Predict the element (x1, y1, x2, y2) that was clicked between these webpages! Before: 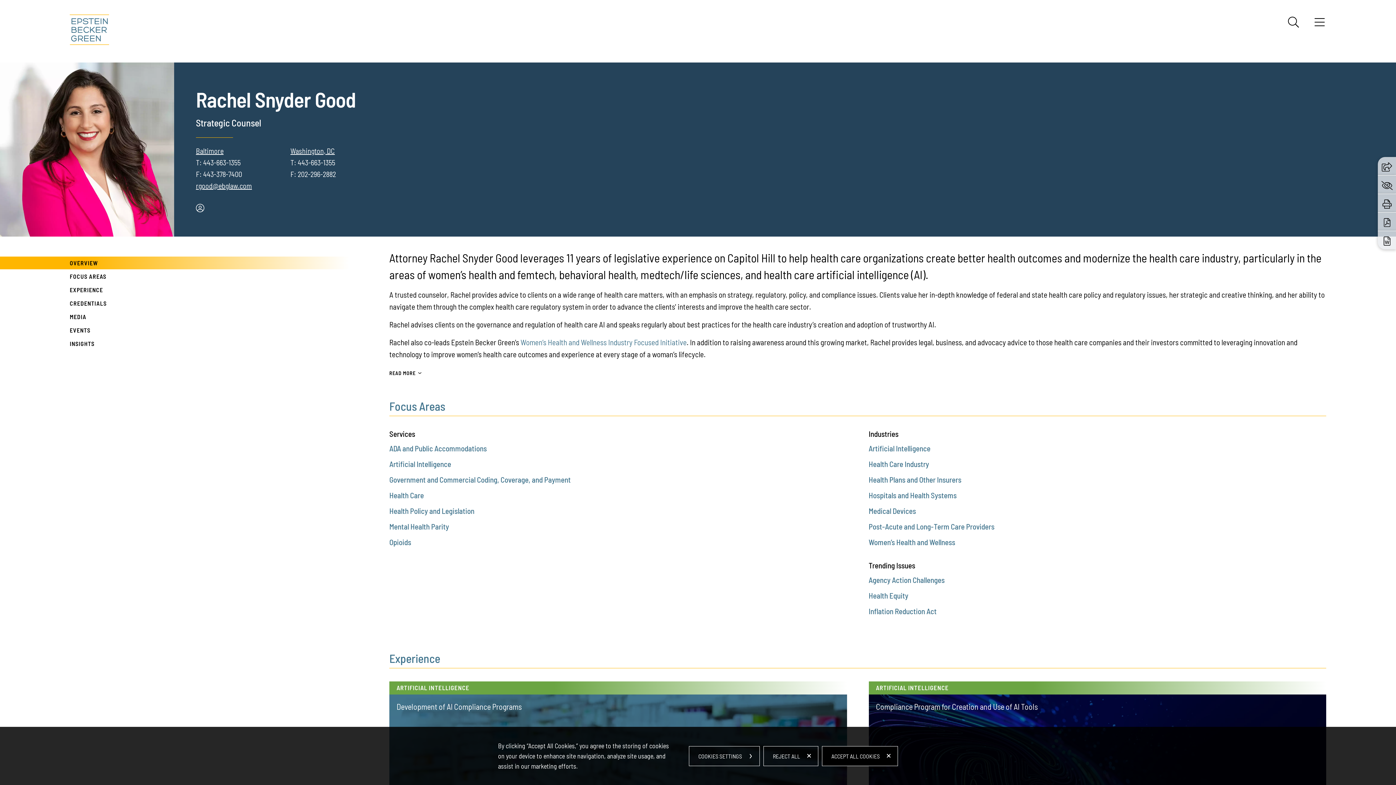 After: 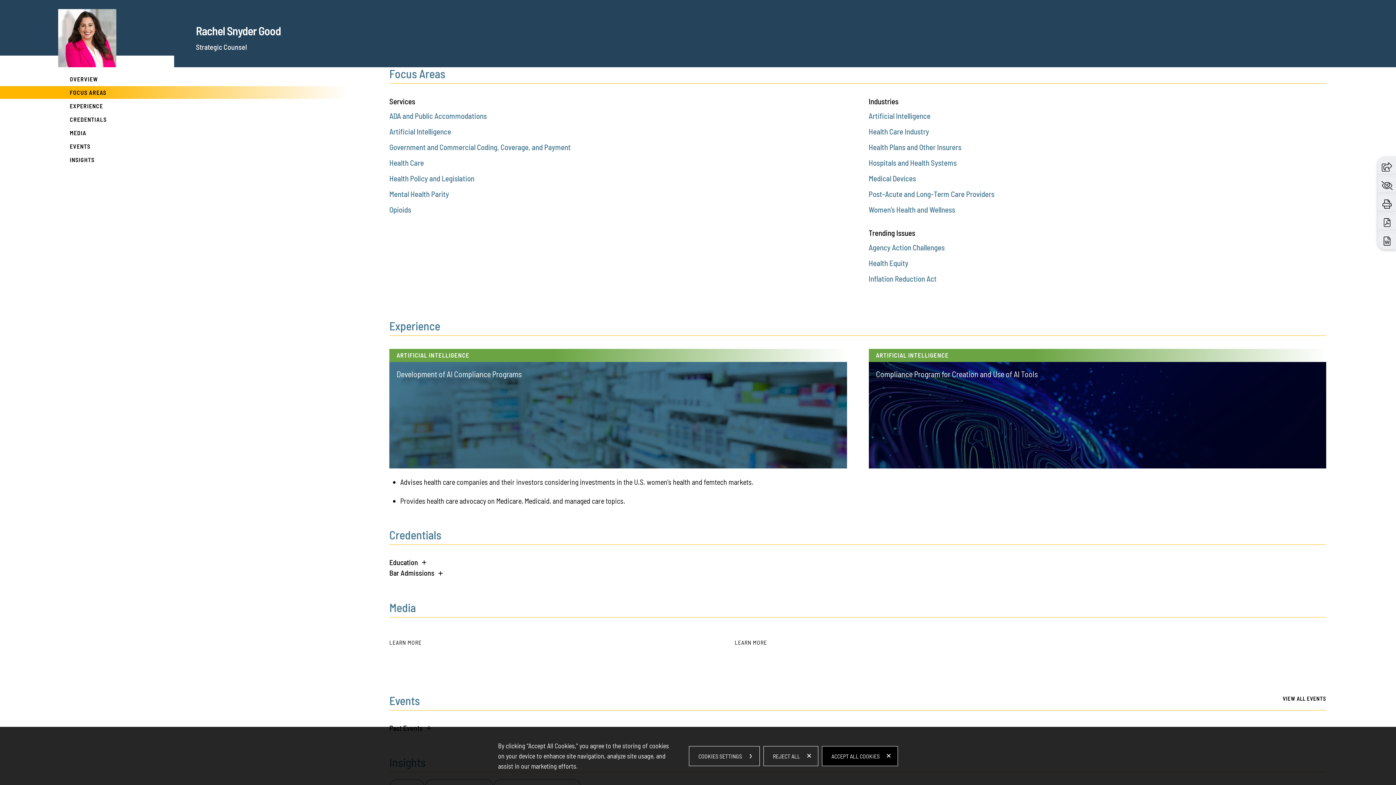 Action: bbox: (0, 270, 112, 282) label: FOCUS AREAS